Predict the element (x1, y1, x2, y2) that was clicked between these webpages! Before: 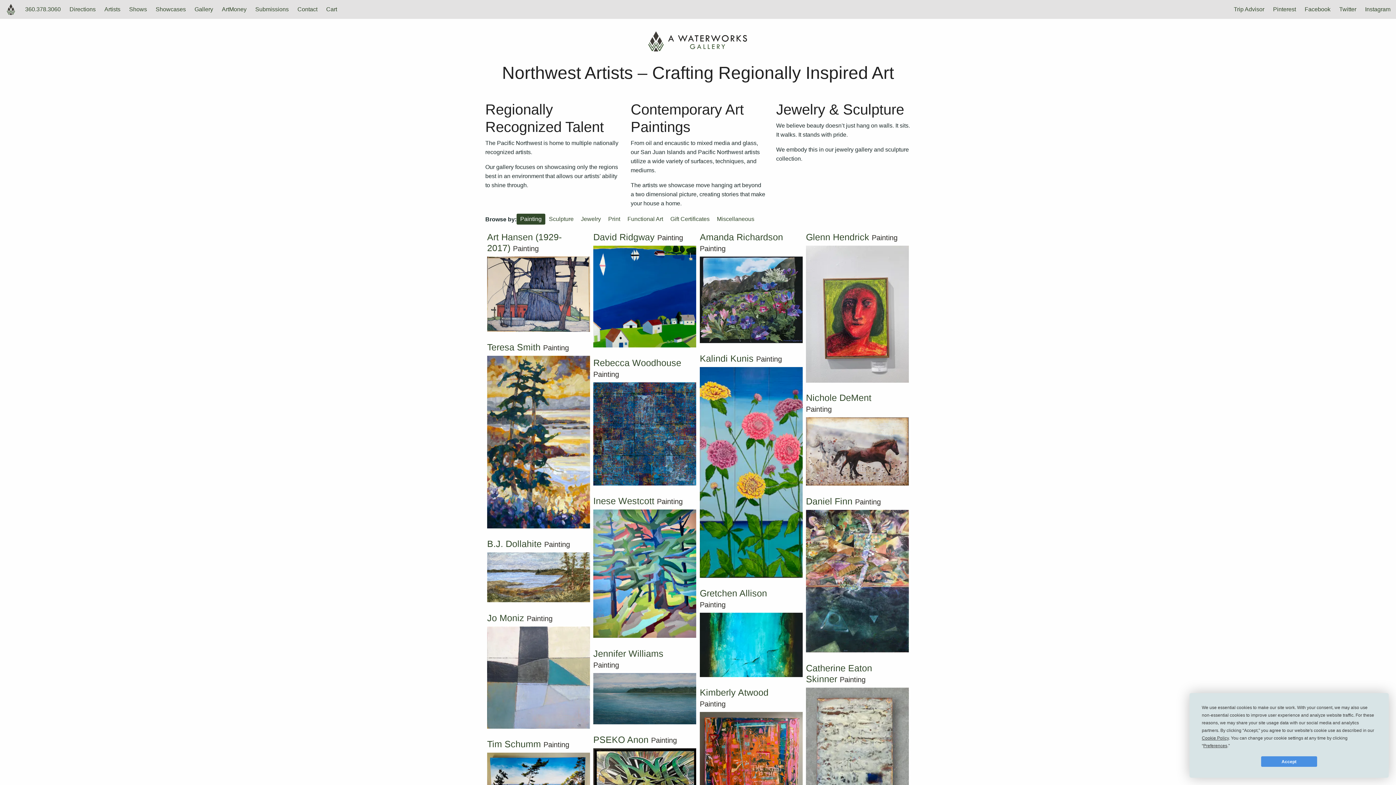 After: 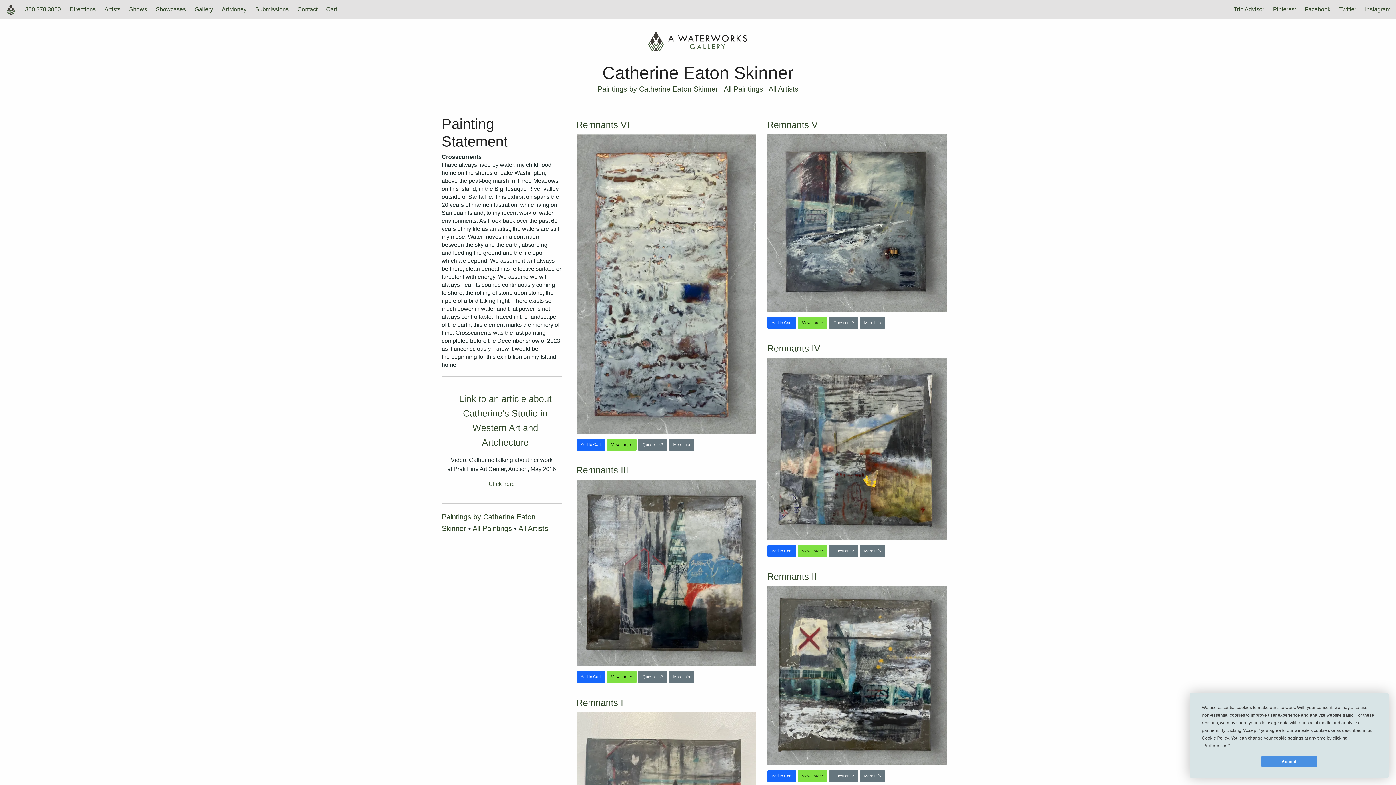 Action: bbox: (806, 685, 908, 861)